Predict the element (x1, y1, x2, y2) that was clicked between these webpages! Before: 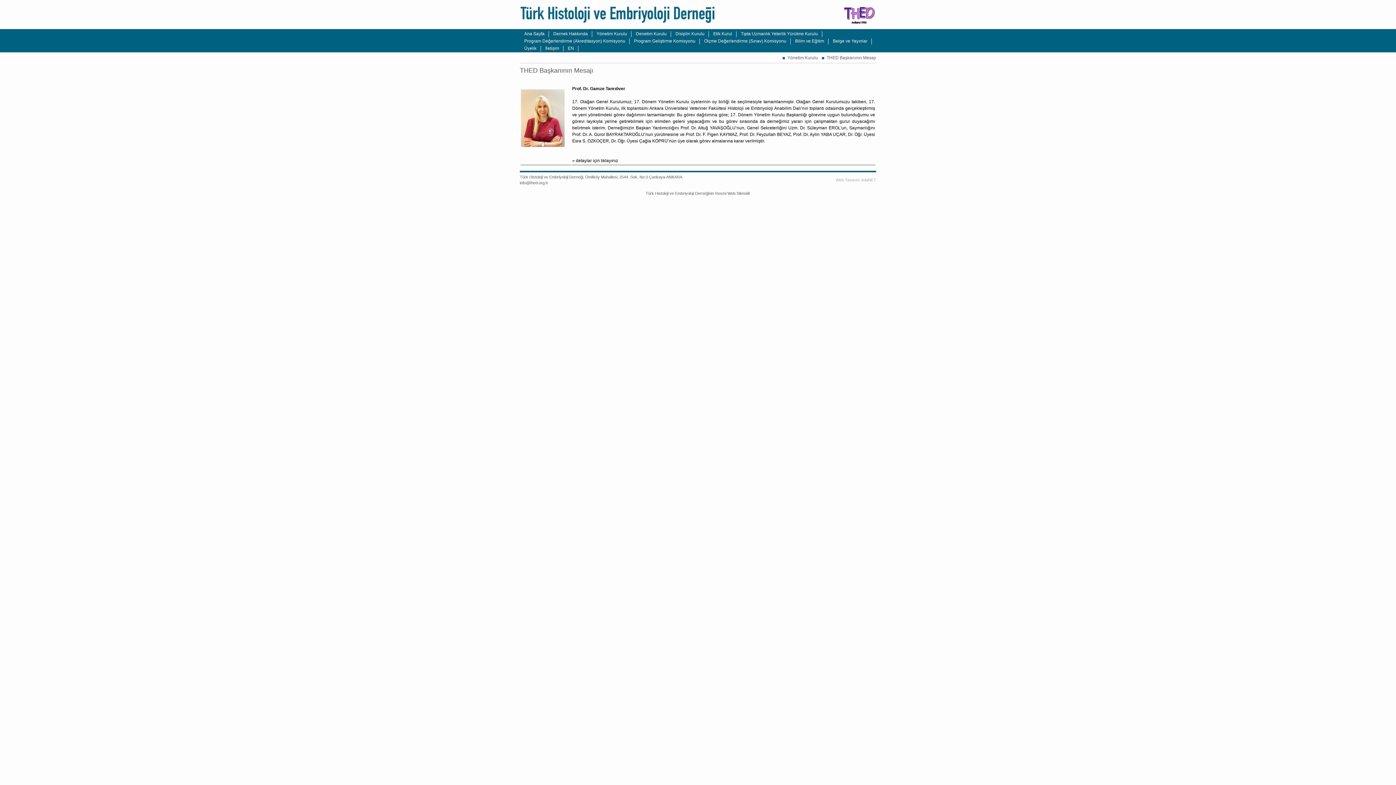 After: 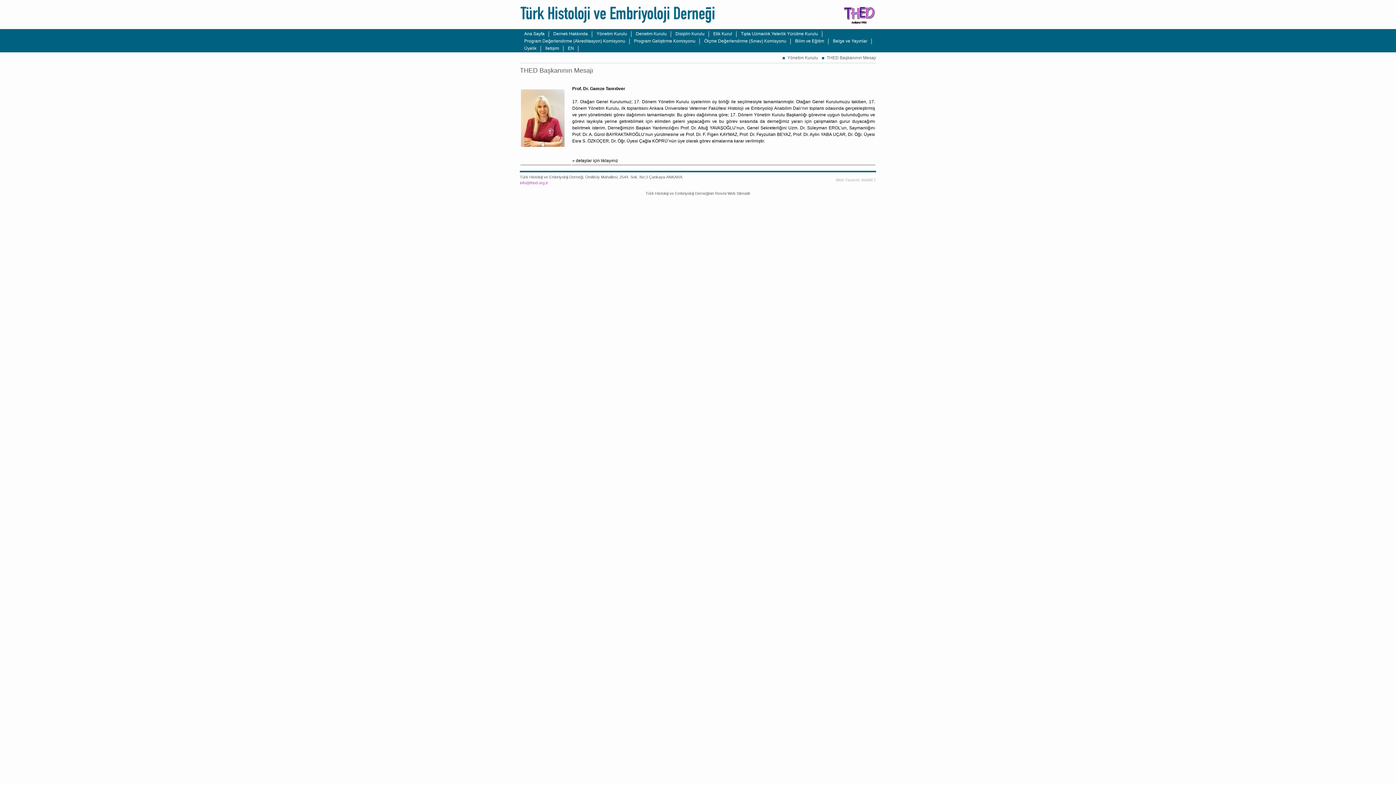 Action: label: info@thed.org.tr bbox: (520, 177, 548, 185)